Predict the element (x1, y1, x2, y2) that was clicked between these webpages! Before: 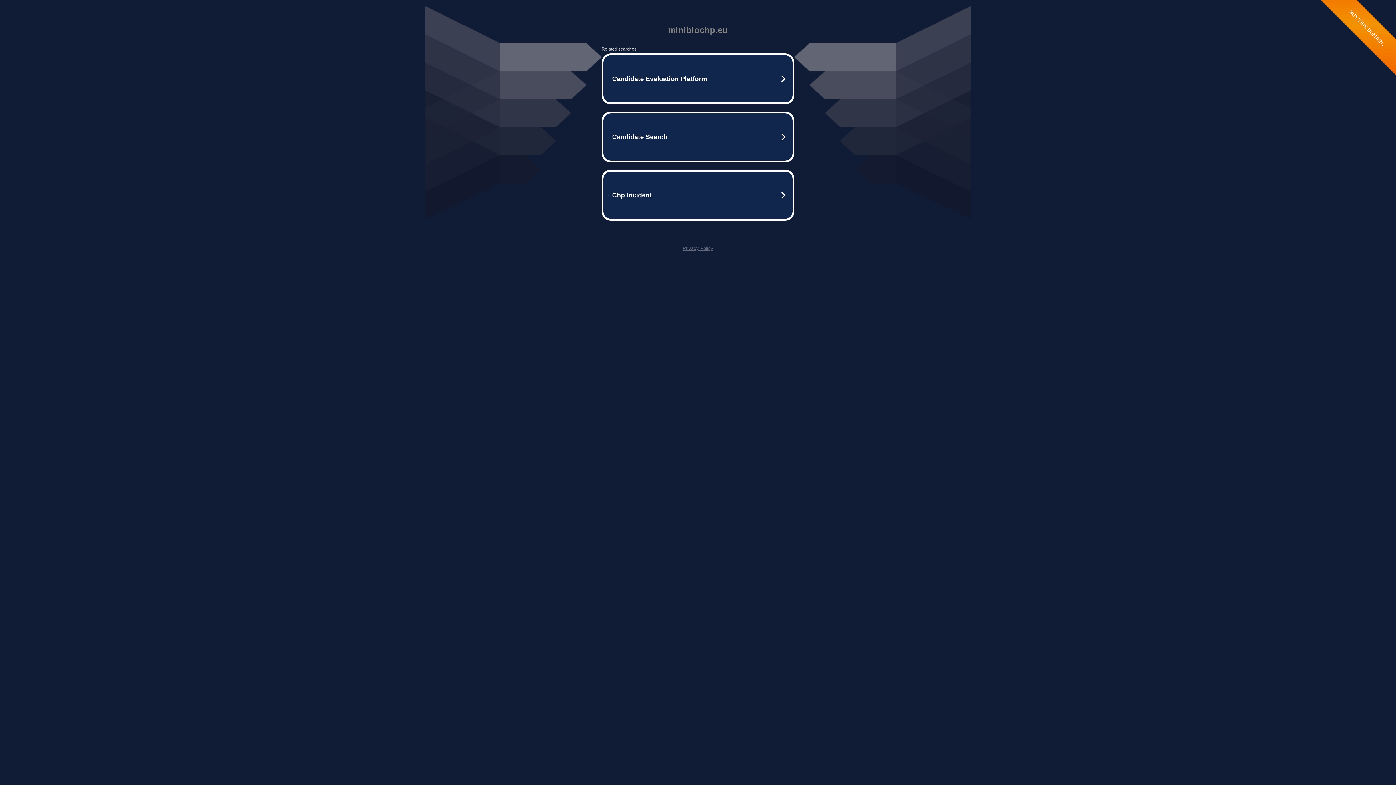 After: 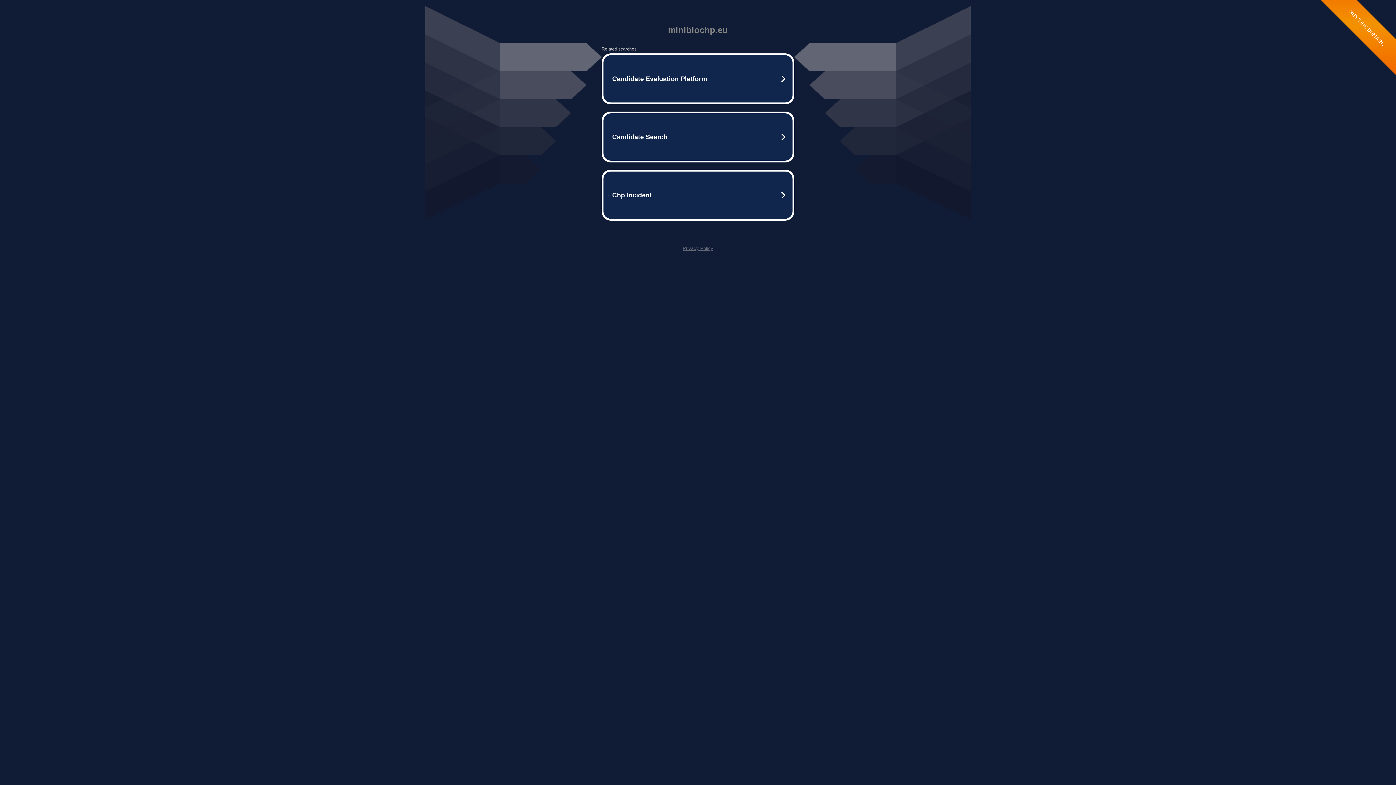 Action: label: Privacy Policy bbox: (682, 245, 713, 251)